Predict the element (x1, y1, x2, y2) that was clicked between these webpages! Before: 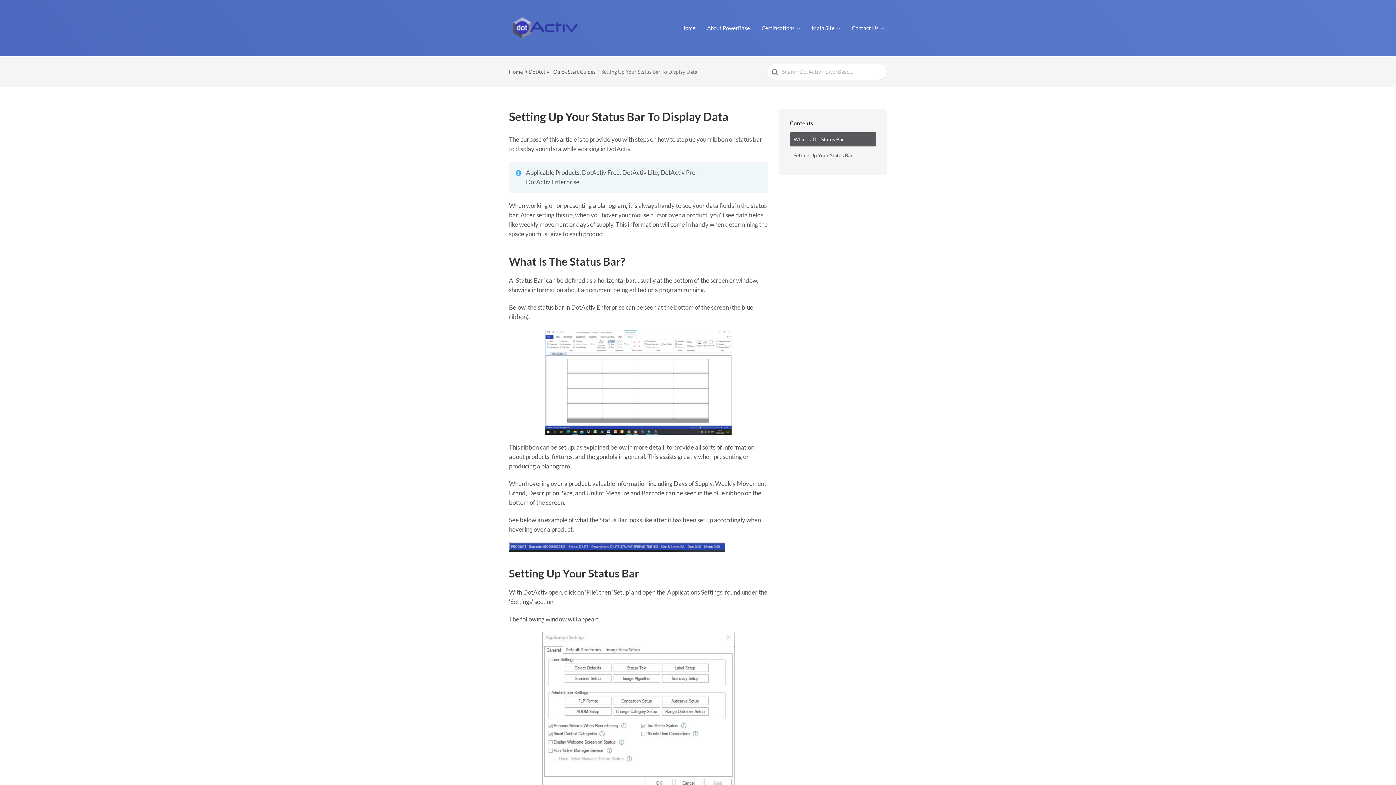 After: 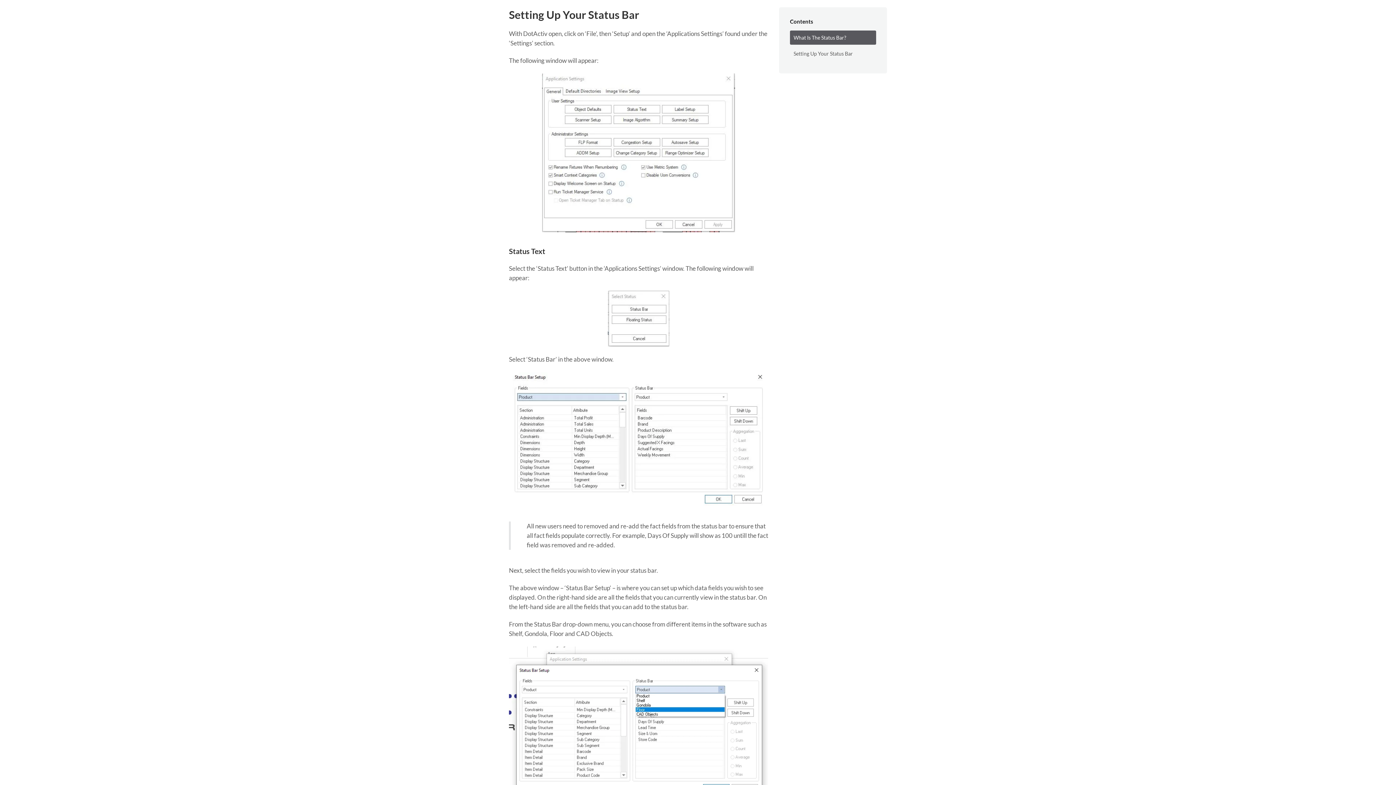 Action: label: Setting Up Your Status Bar bbox: (790, 148, 876, 162)